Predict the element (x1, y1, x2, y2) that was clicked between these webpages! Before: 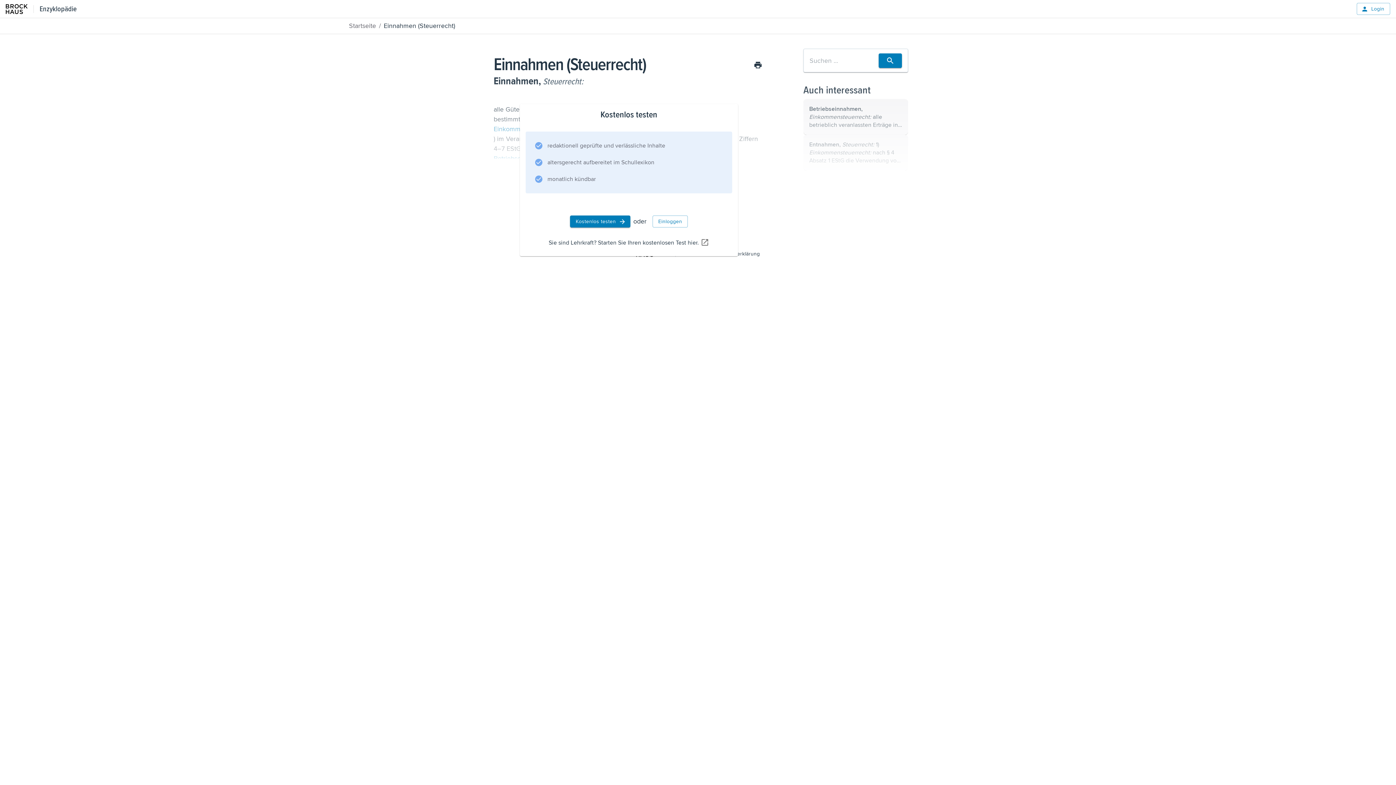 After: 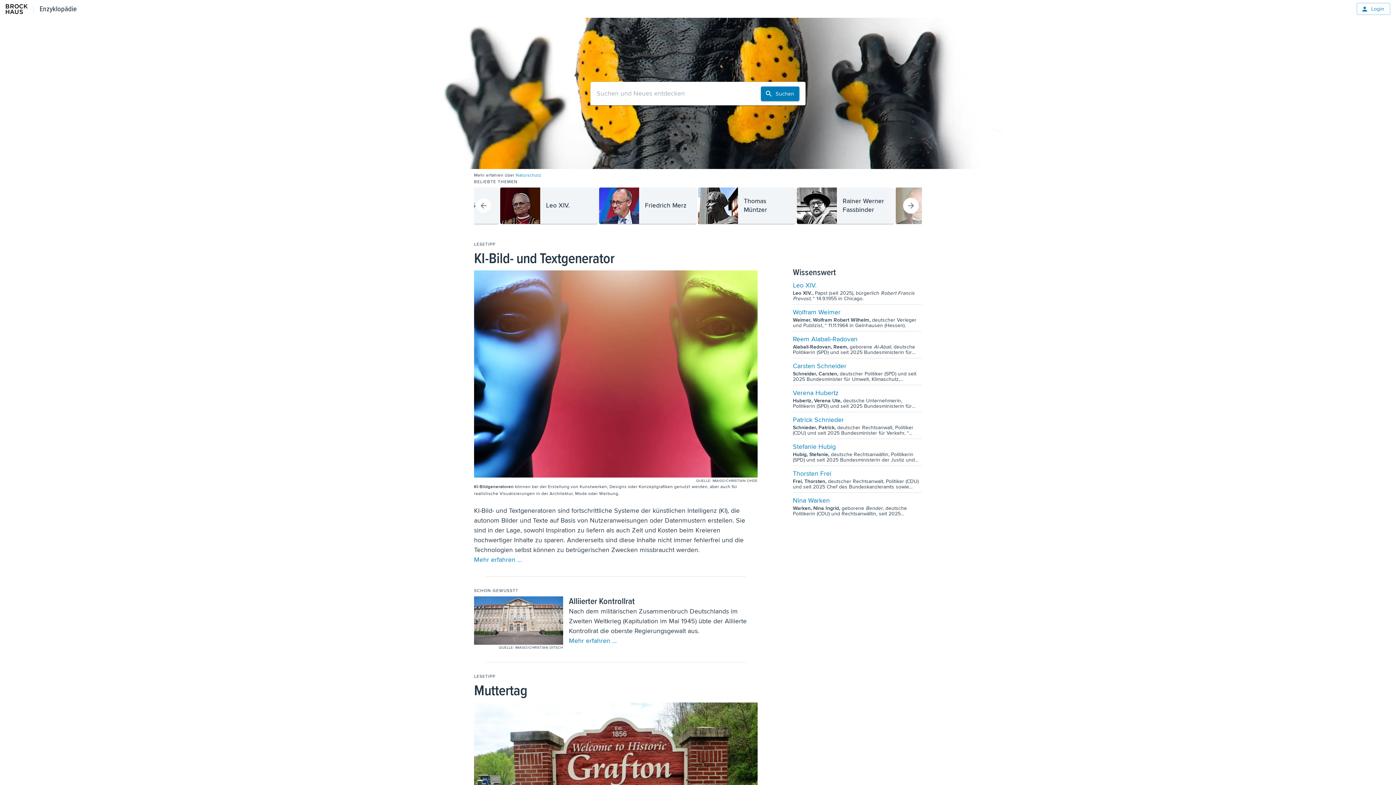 Action: bbox: (349, 21, 376, 29) label: Startseite